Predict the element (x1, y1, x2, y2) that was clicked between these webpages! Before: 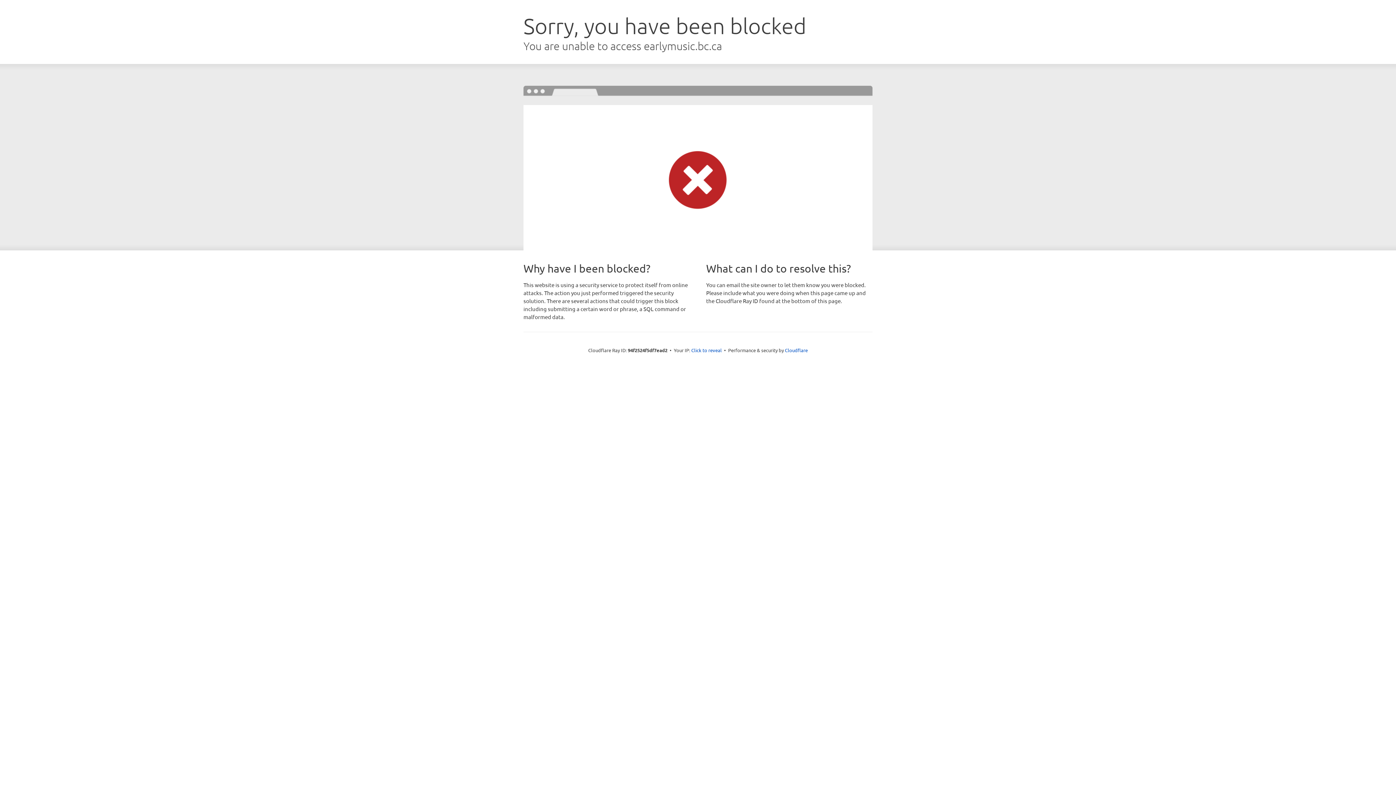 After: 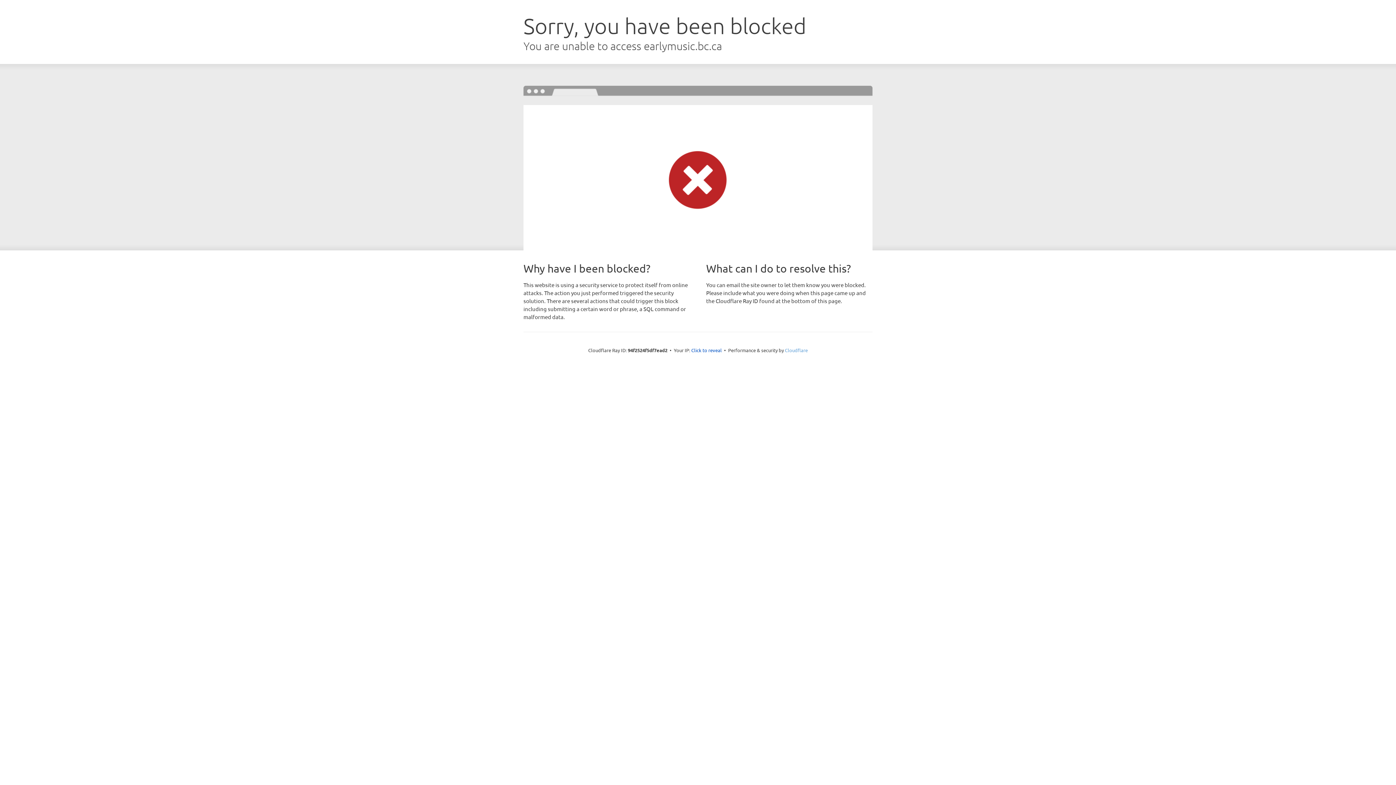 Action: label: Cloudflare bbox: (785, 347, 808, 353)